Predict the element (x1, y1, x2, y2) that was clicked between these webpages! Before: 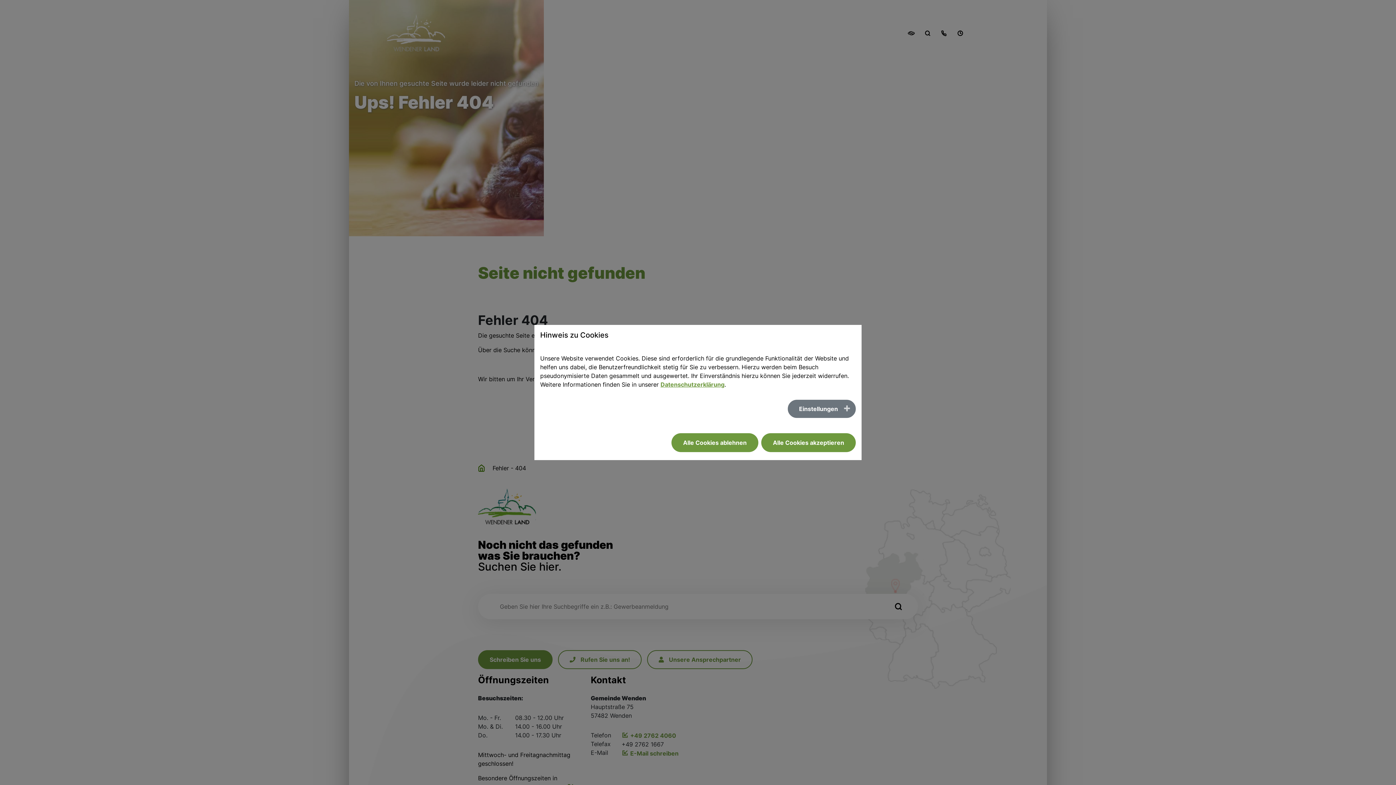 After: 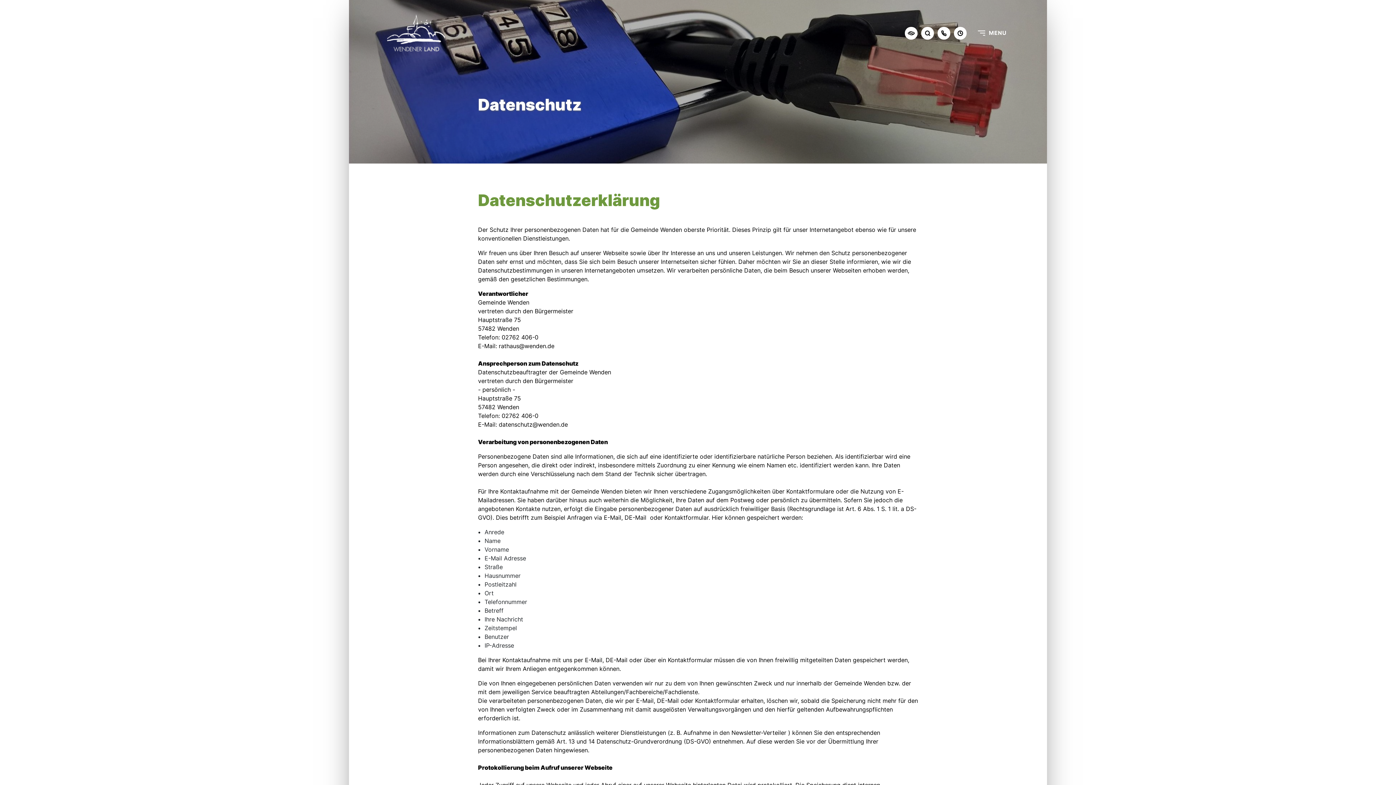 Action: label: Datenschutzerklärung bbox: (660, 381, 724, 388)